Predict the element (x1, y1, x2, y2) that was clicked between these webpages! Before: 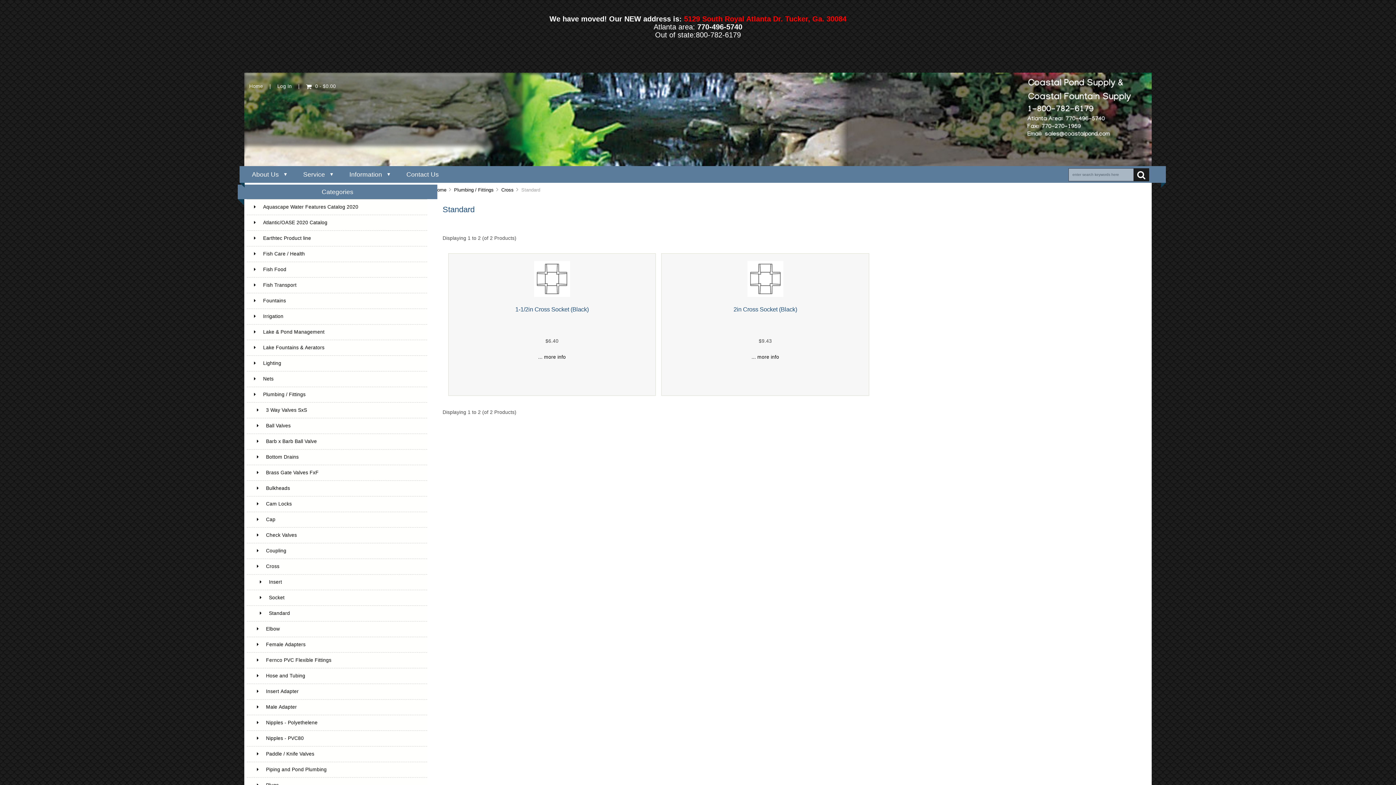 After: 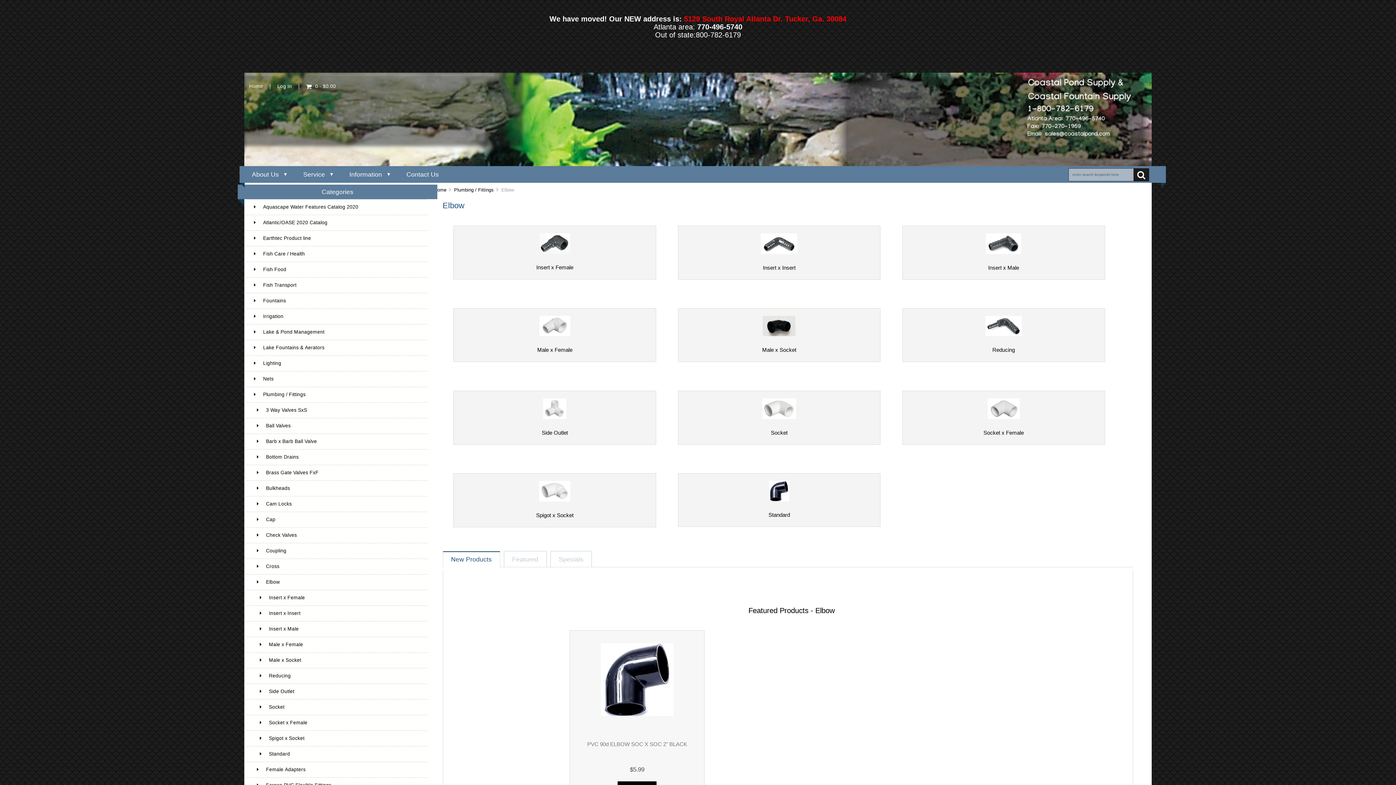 Action: bbox: (246, 621, 427, 637) label:   Elbow